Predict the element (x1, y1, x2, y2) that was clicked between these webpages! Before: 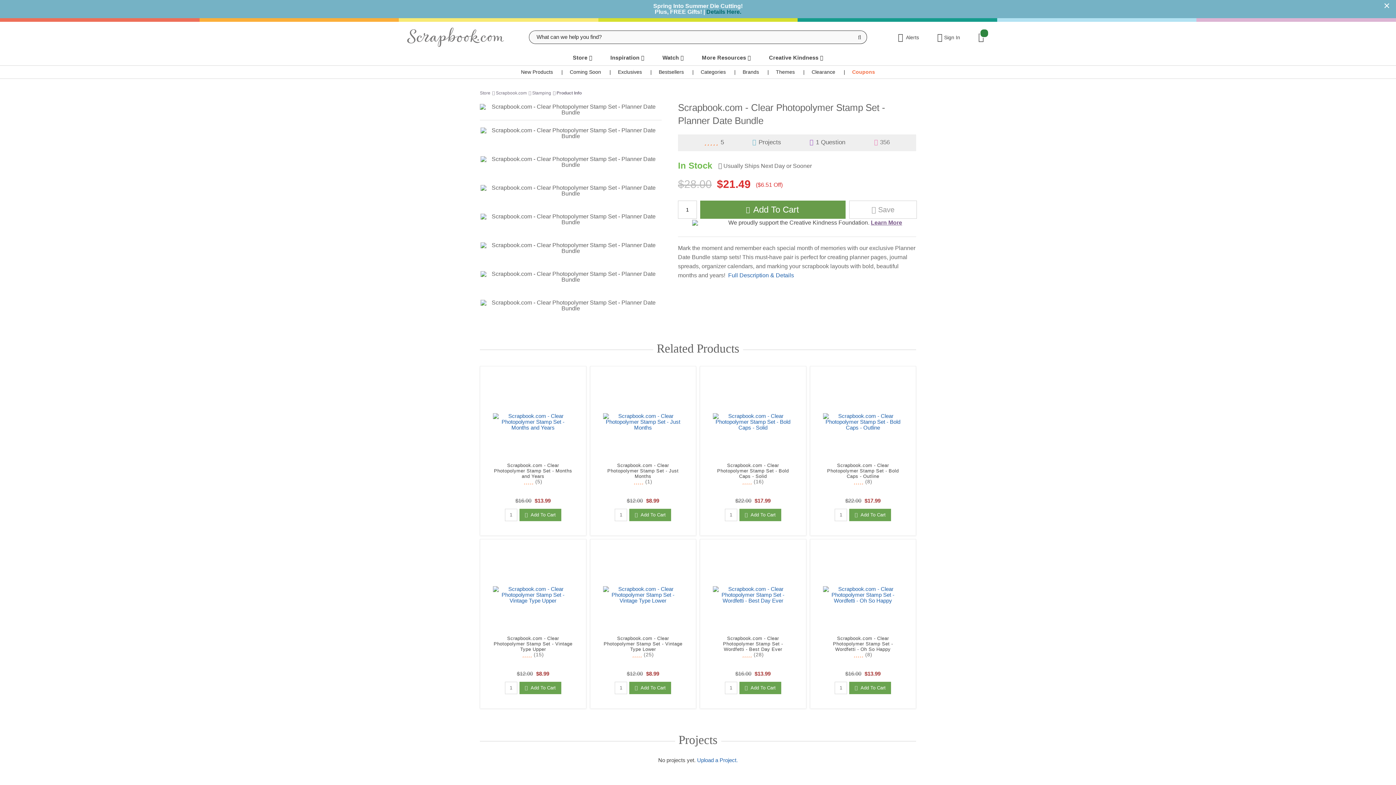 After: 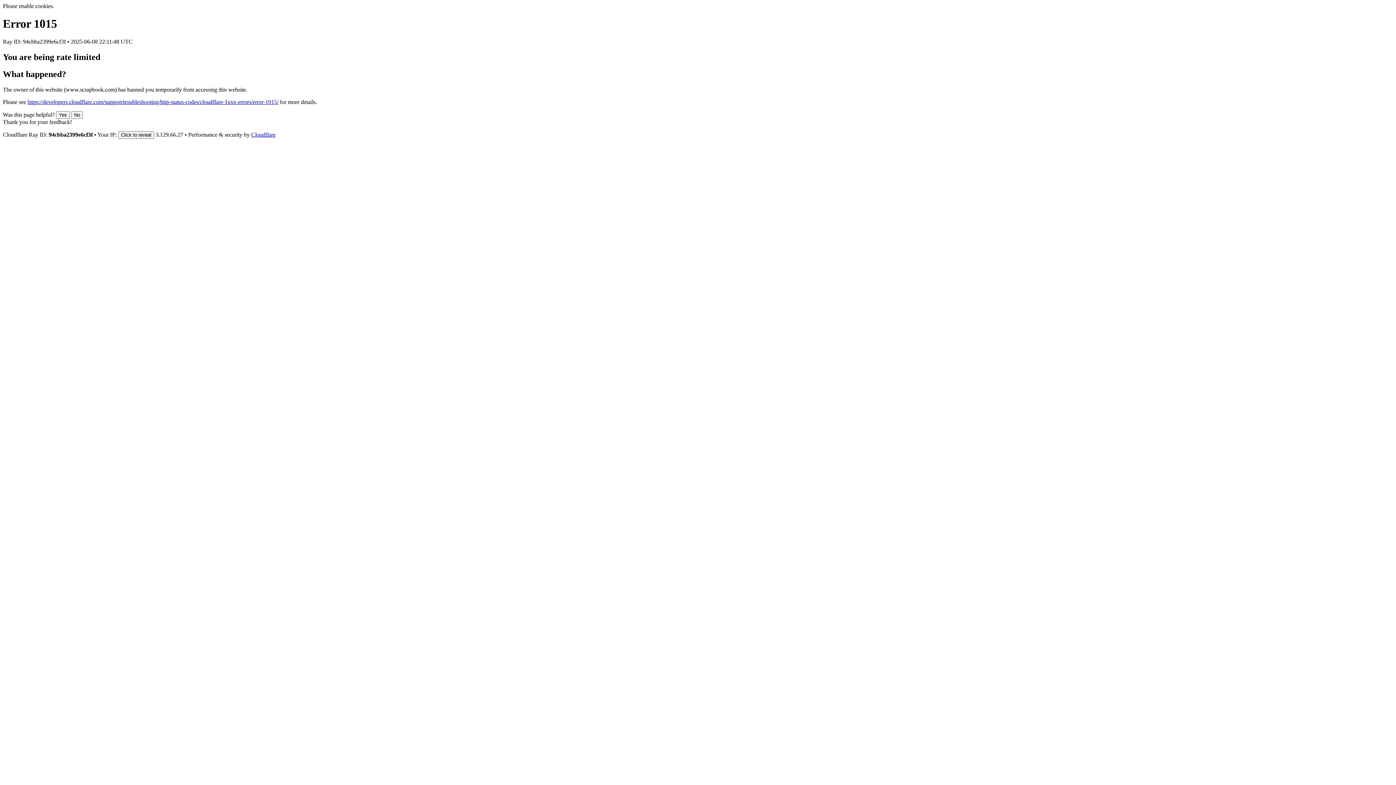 Action: bbox: (532, 90, 551, 95) label: Stamping